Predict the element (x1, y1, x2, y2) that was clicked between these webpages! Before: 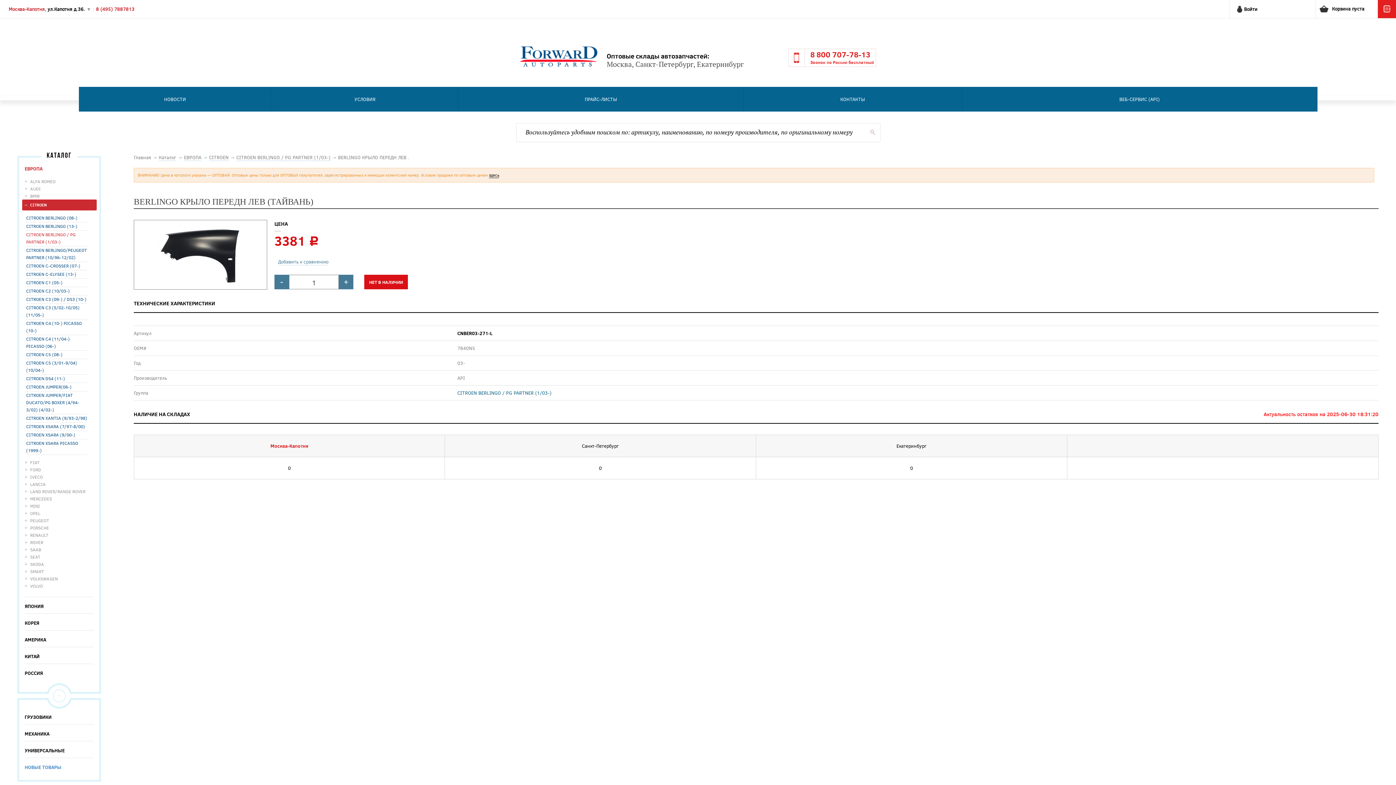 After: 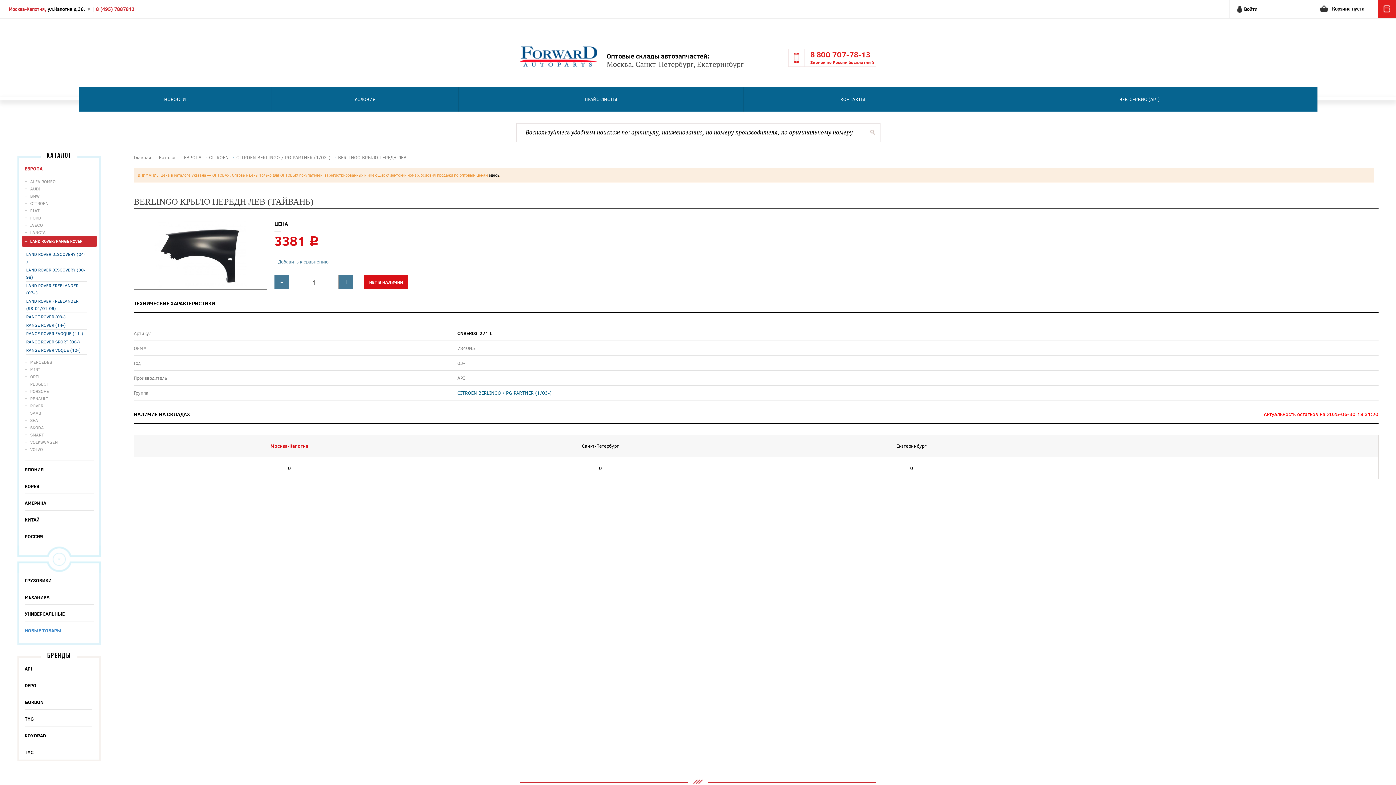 Action: label: LAND ROVER/RANGE ROVER bbox: (30, 488, 85, 494)